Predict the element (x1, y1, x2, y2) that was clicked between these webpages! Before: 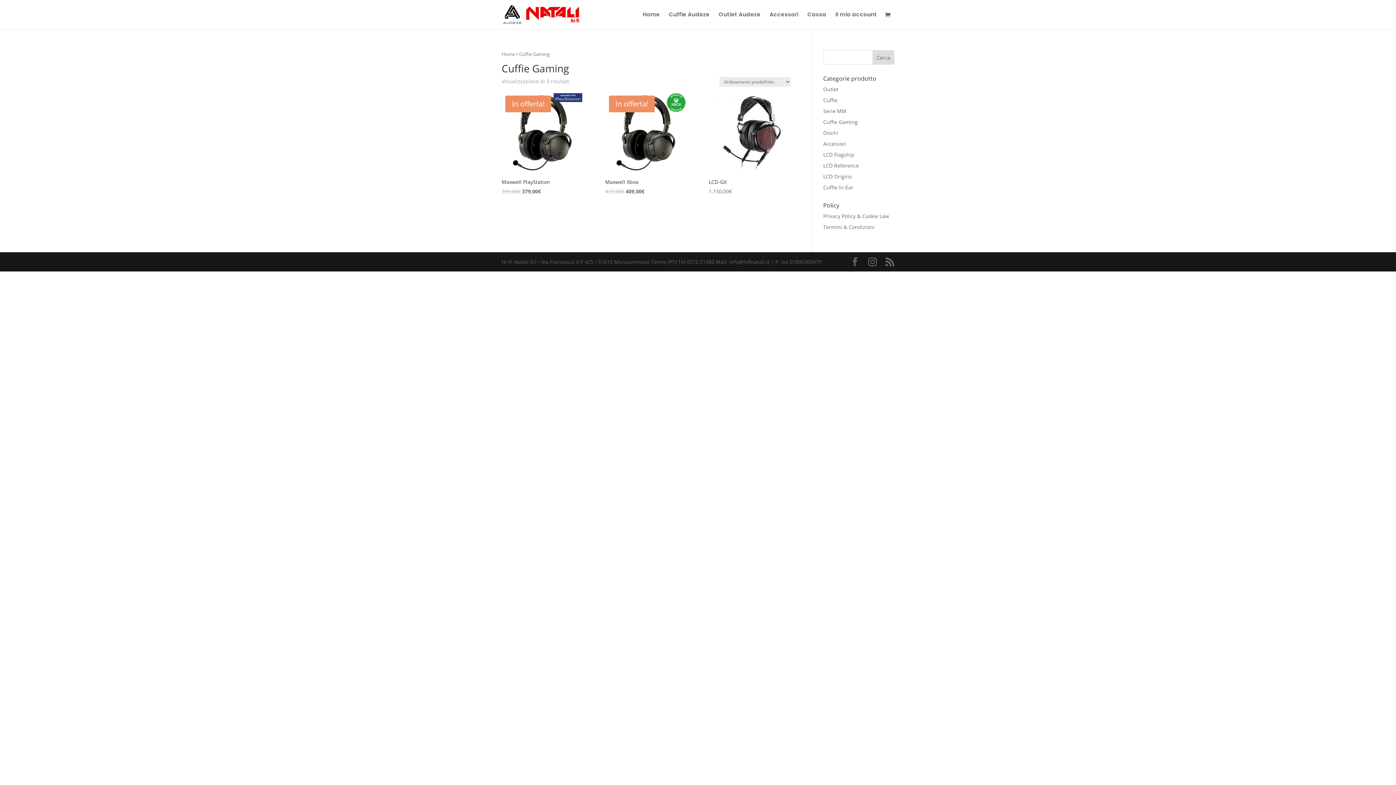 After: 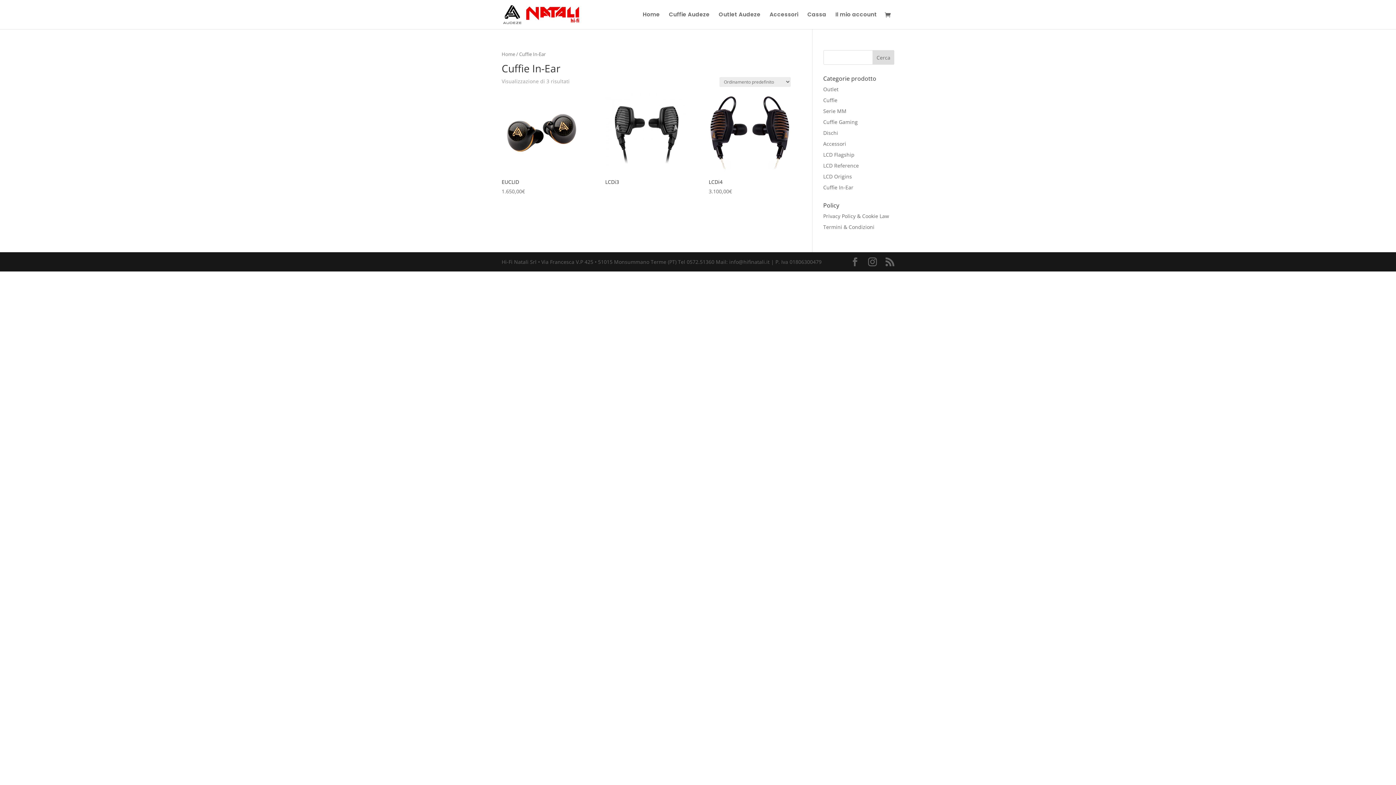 Action: bbox: (823, 184, 853, 190) label: Cuffie In-Ear